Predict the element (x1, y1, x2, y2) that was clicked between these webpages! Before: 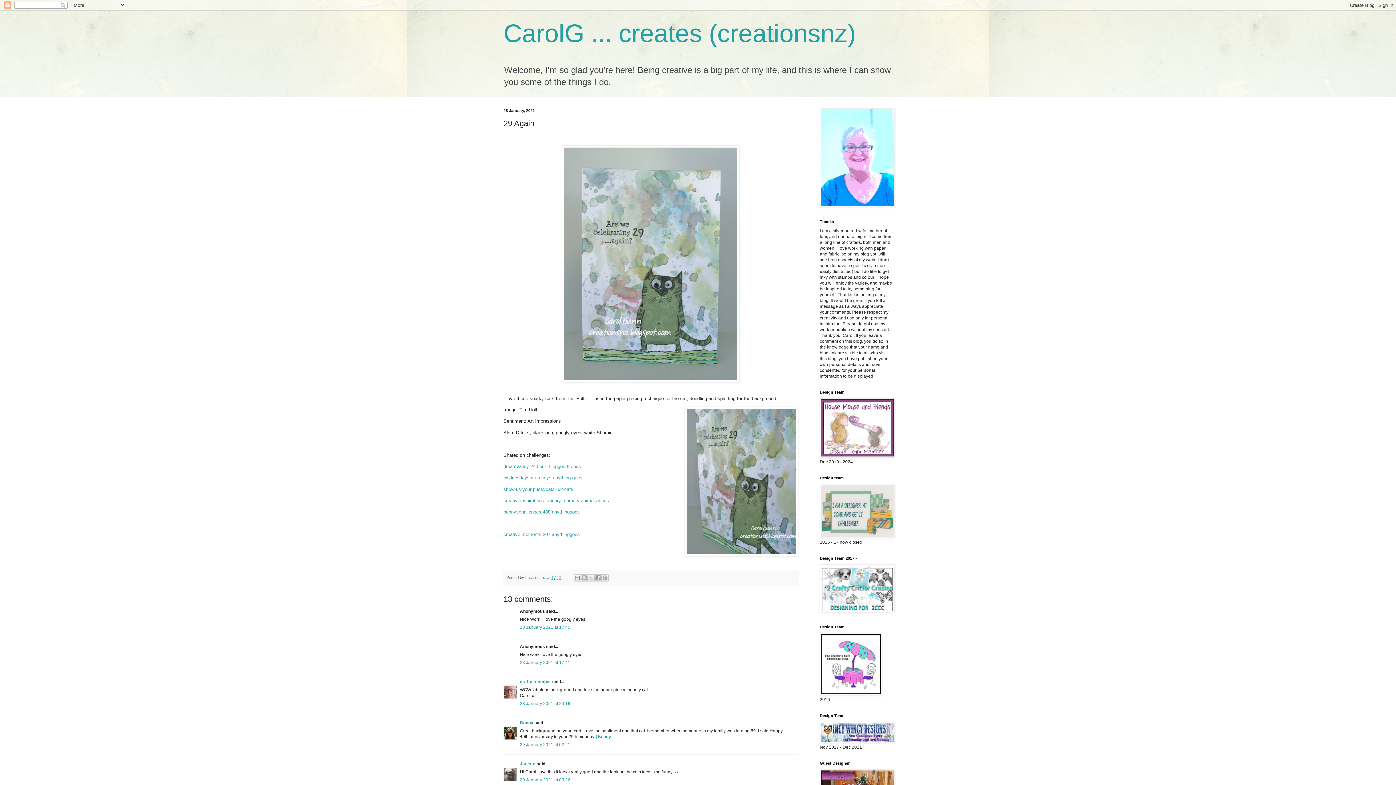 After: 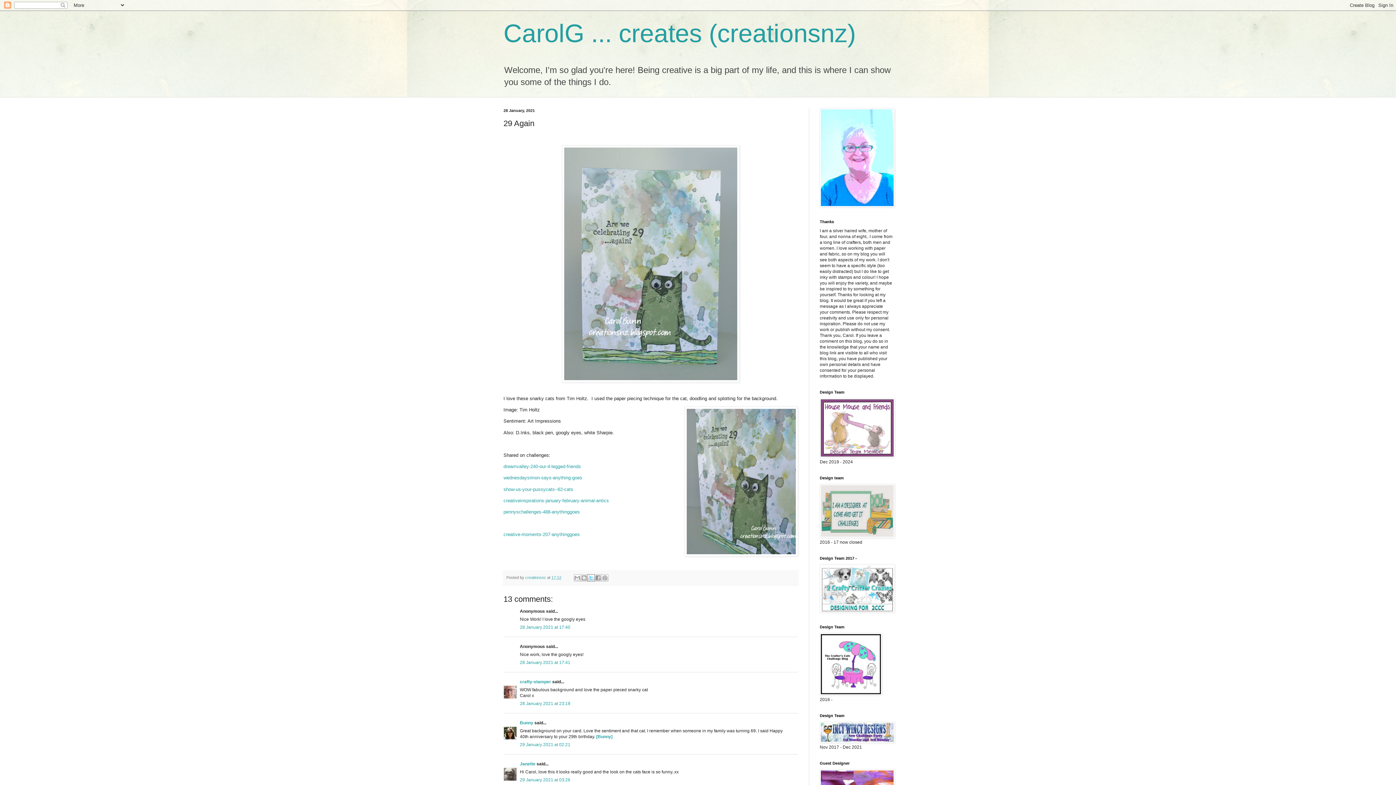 Action: label: Share to X bbox: (587, 574, 595, 581)